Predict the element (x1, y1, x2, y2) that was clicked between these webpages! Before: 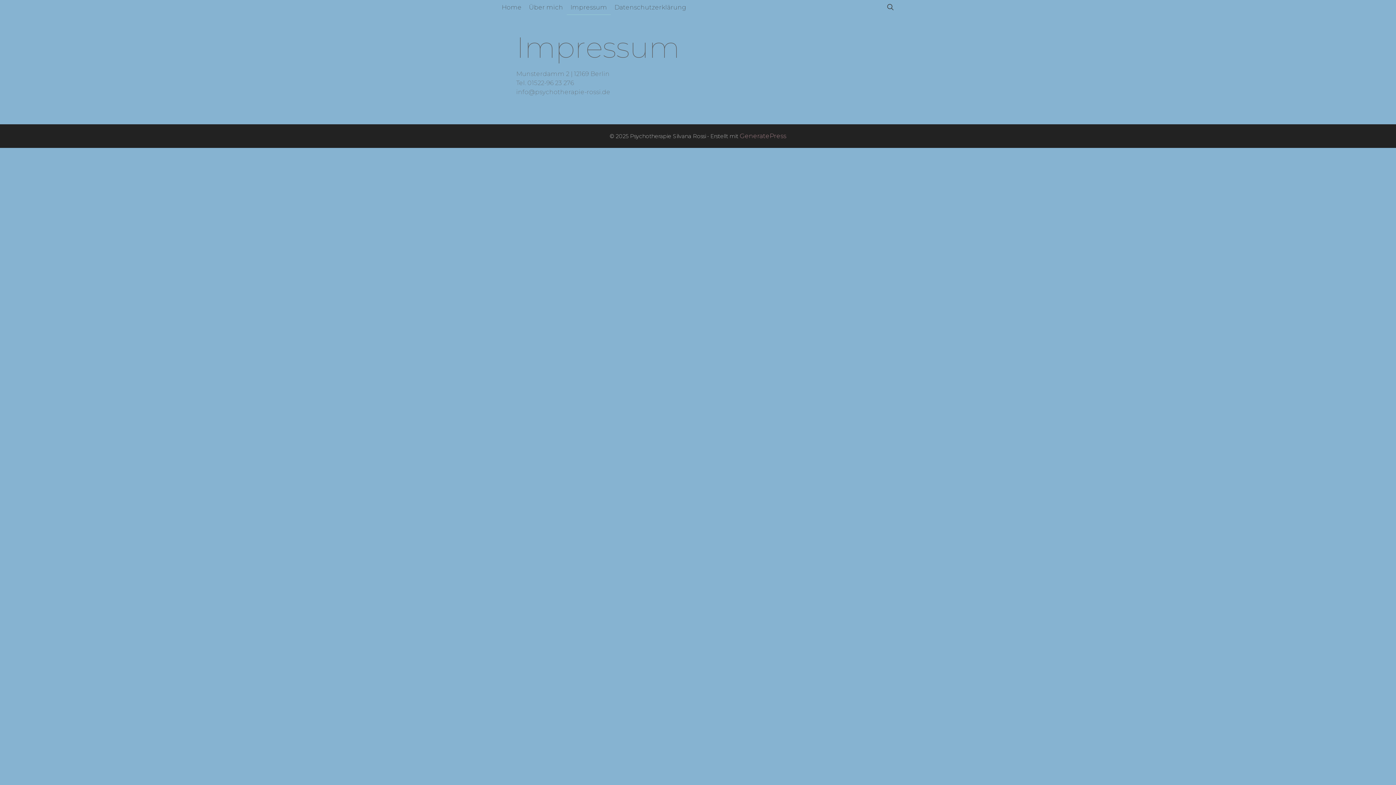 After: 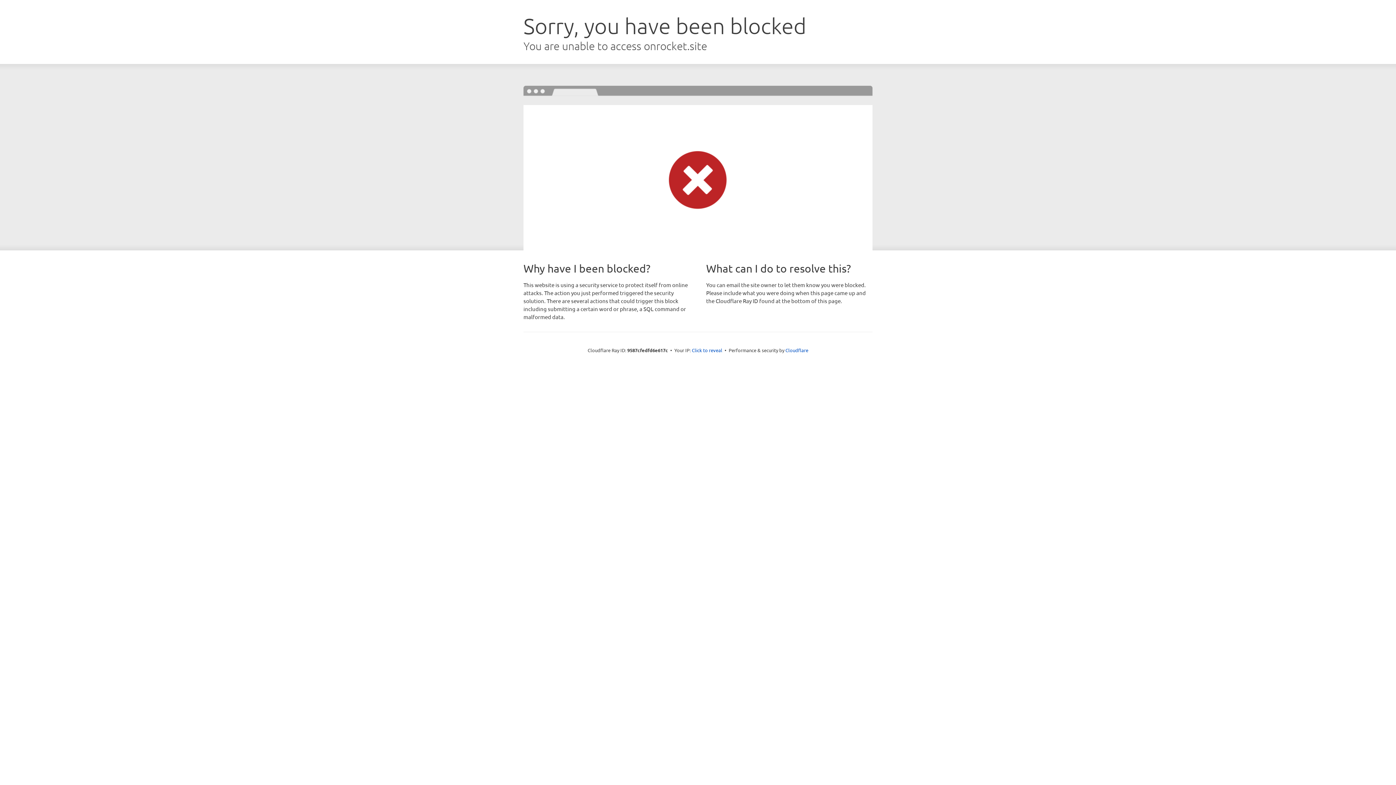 Action: label: GeneratePress bbox: (740, 132, 786, 139)